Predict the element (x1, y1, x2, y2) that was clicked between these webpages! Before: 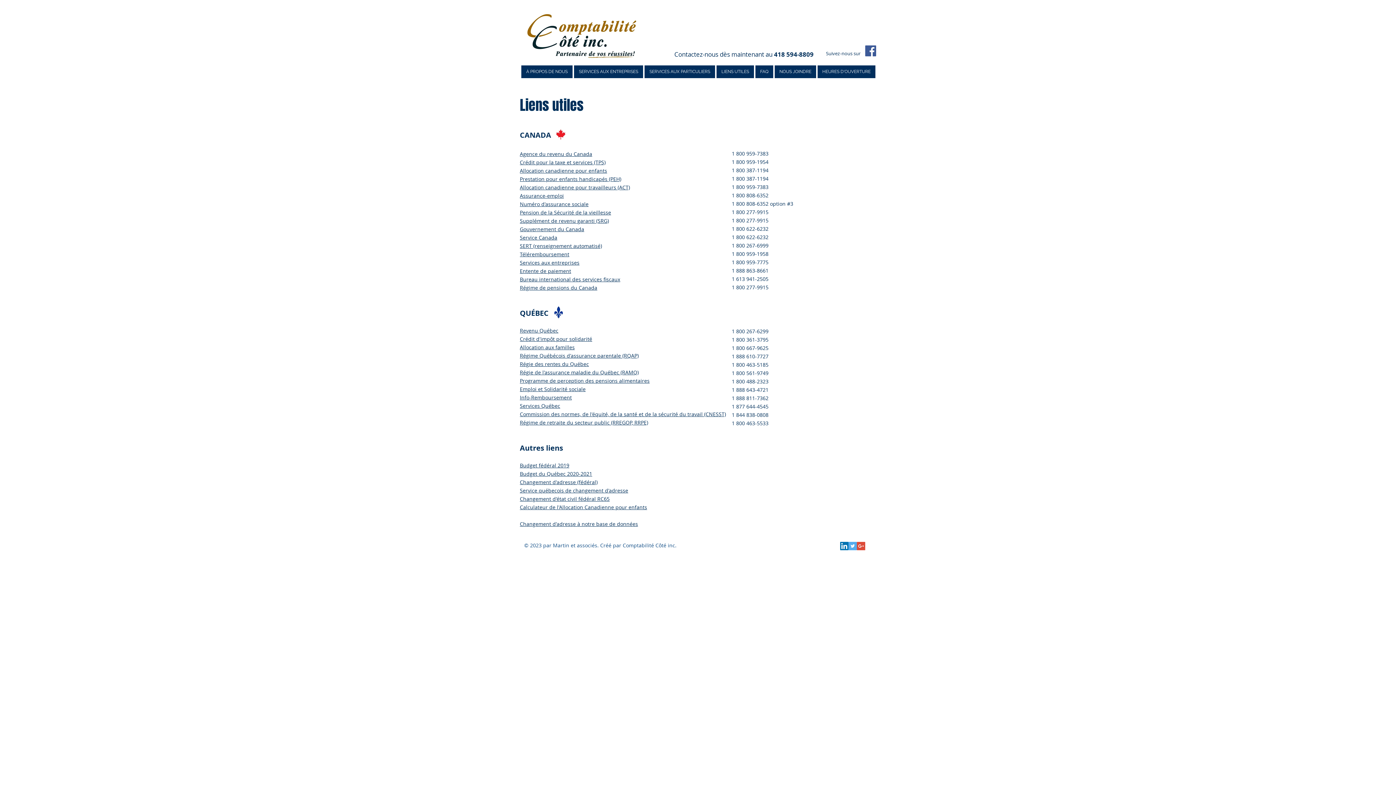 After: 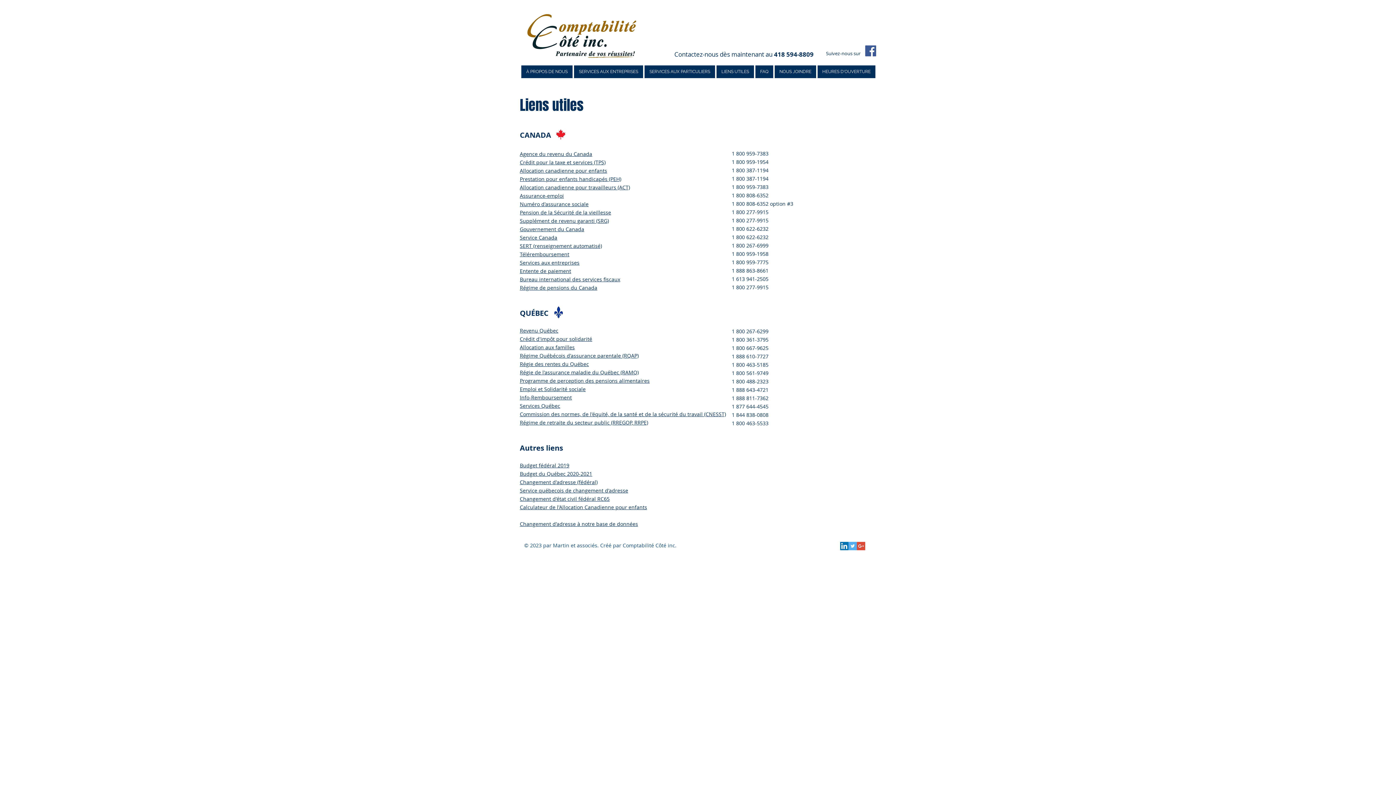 Action: label: Entente de paiement bbox: (520, 267, 571, 274)